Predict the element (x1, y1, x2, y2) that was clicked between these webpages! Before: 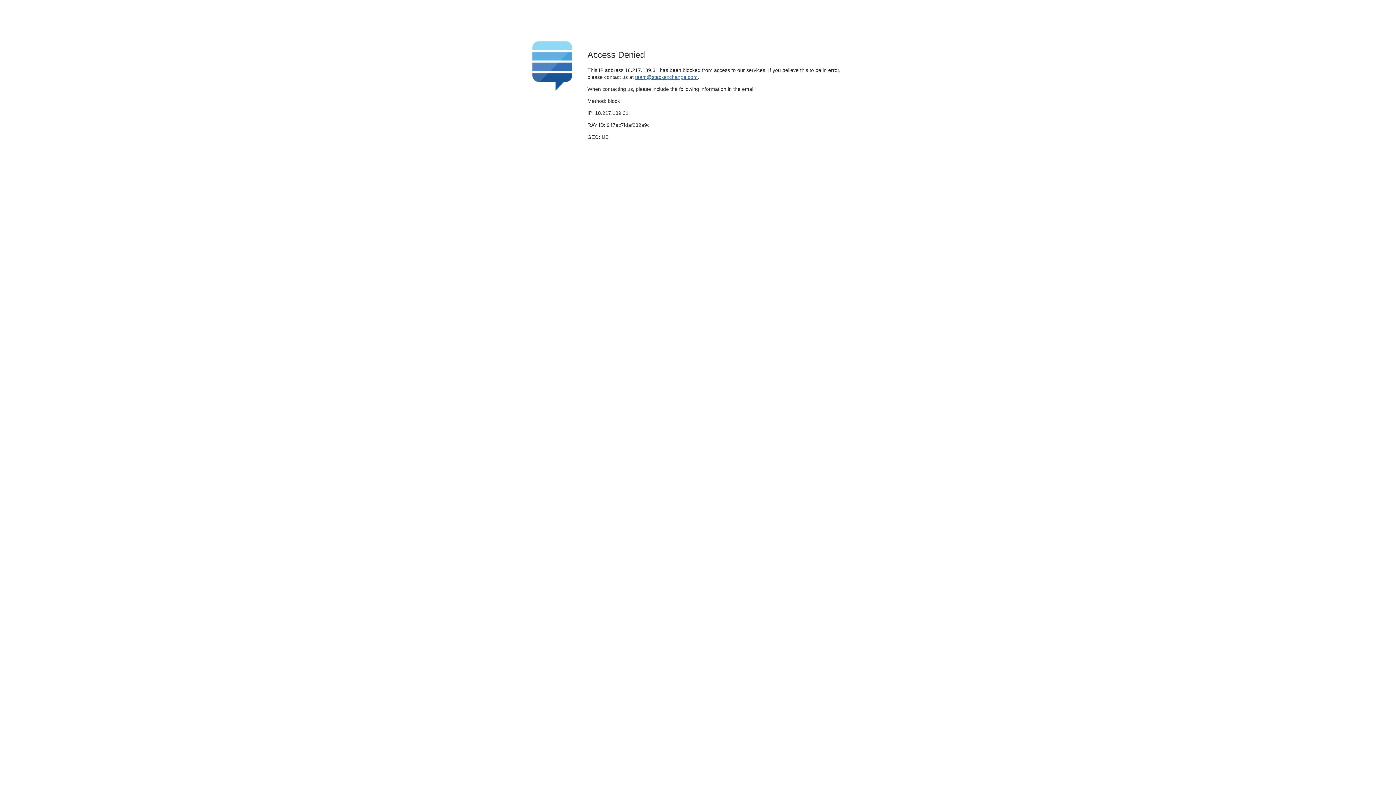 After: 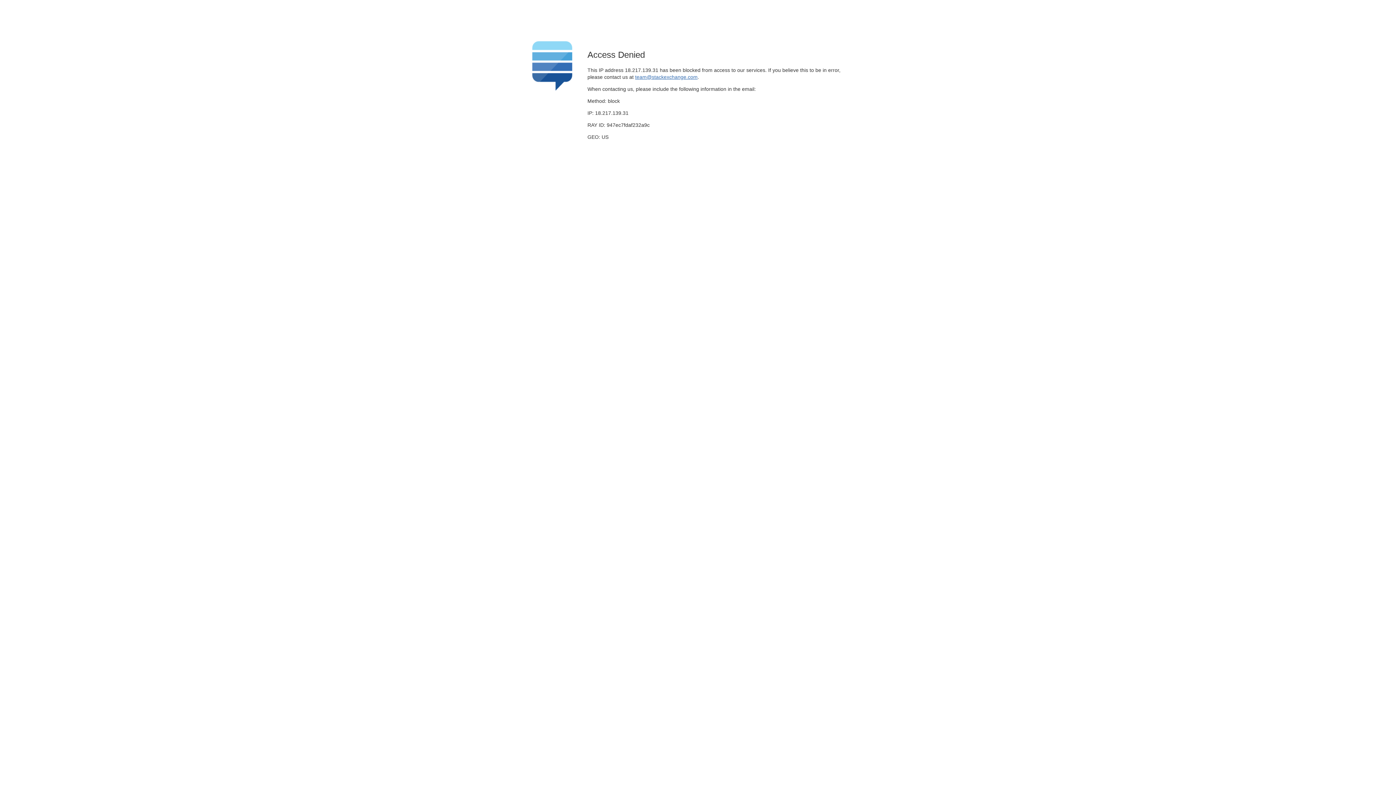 Action: bbox: (635, 74, 697, 79) label: team@stackexchange.com